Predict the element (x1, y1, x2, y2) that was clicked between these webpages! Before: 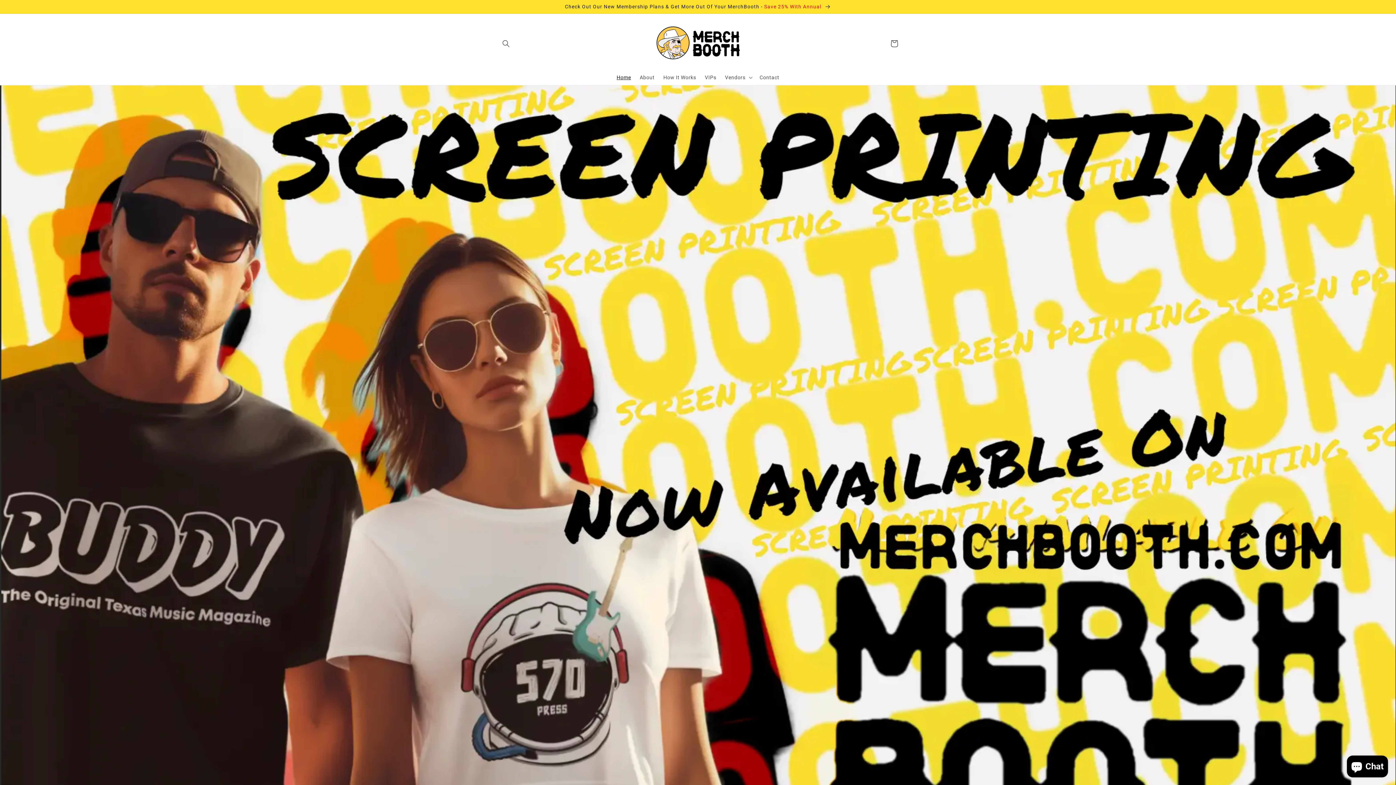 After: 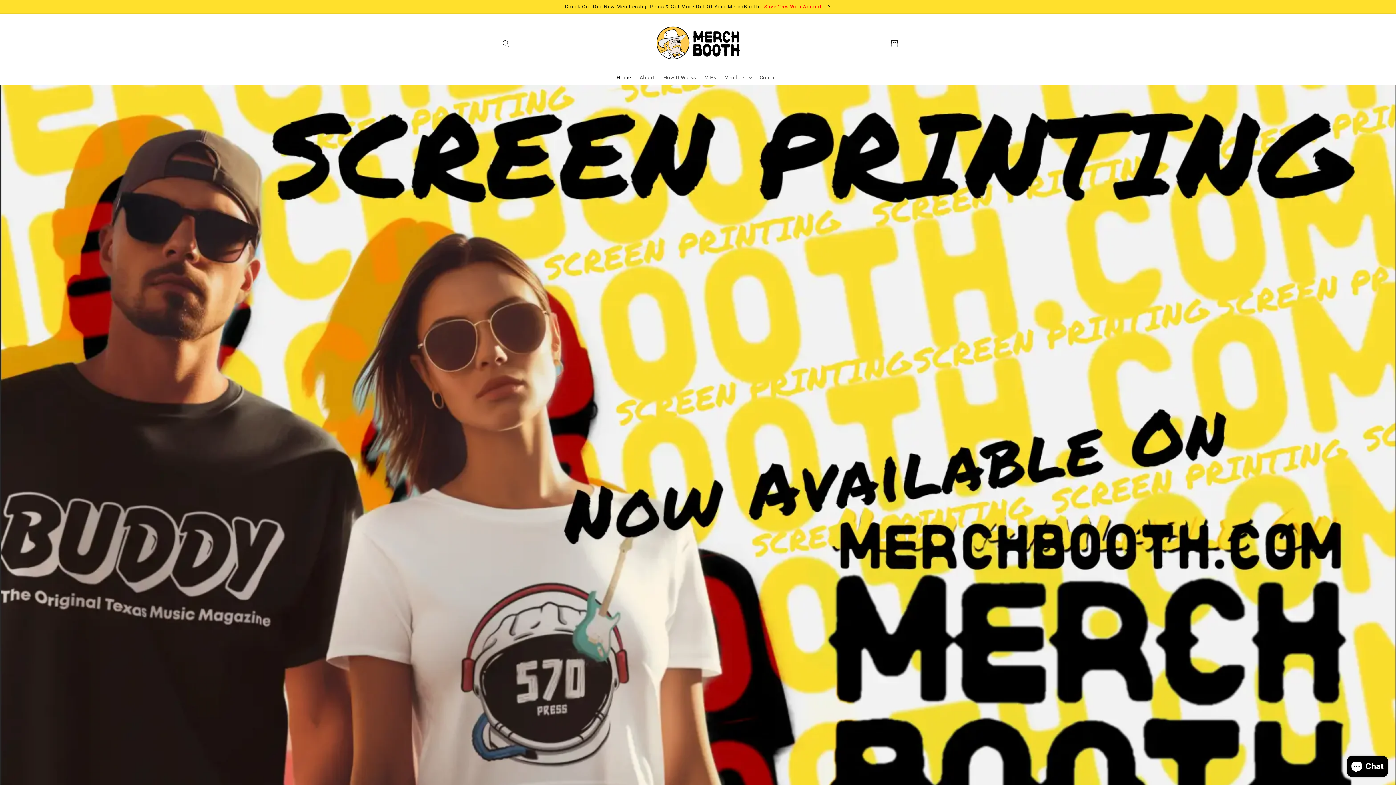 Action: bbox: (612, 69, 635, 85) label: Home